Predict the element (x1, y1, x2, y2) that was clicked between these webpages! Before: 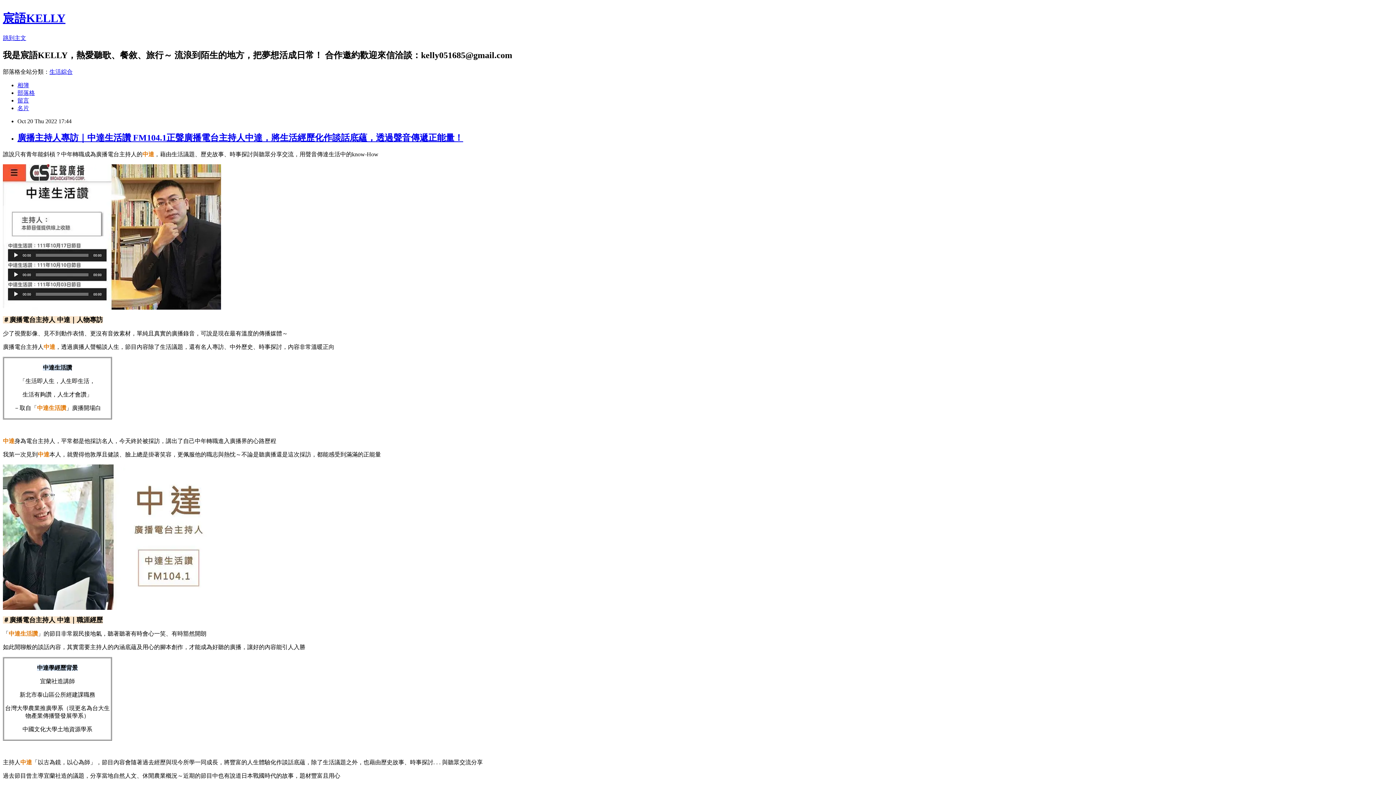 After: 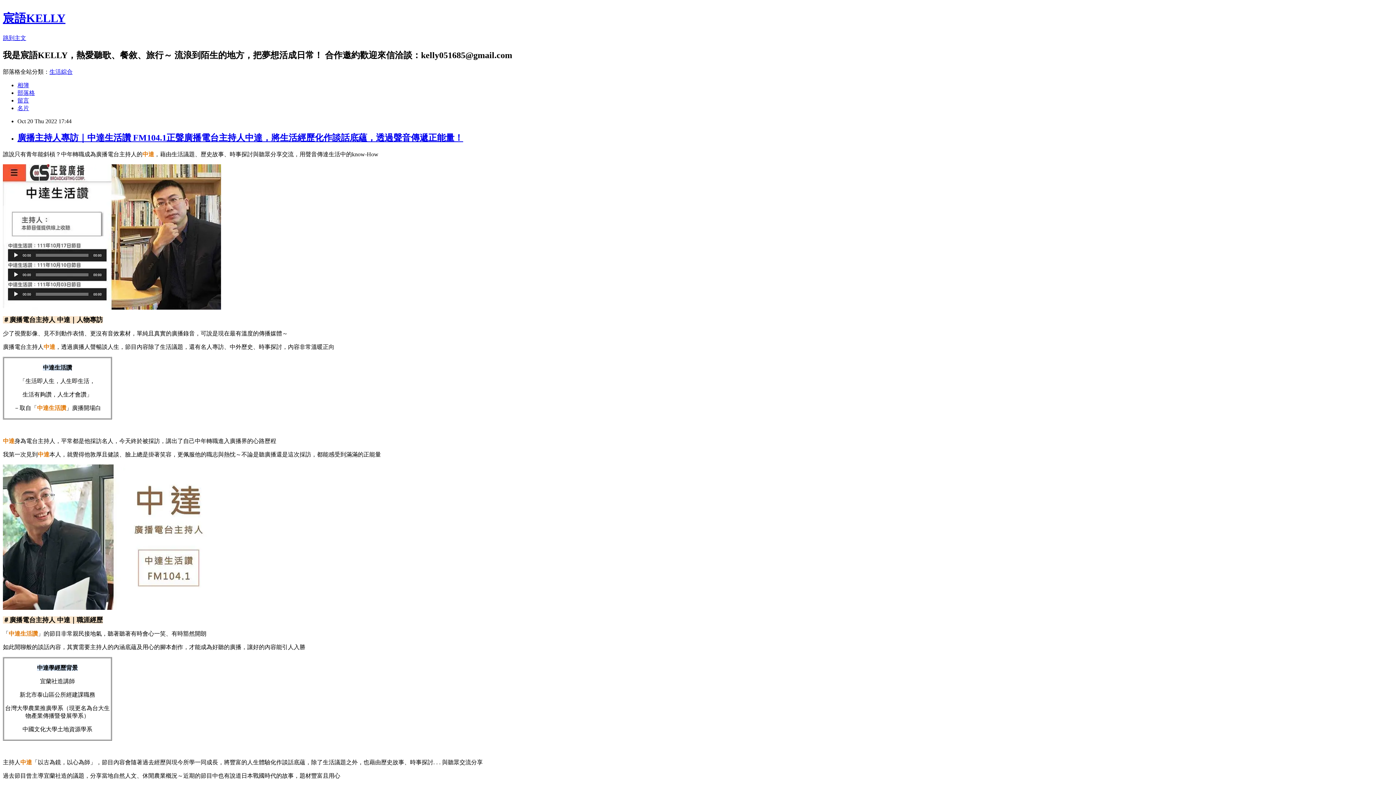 Action: bbox: (17, 132, 463, 142) label: 廣播主持人專訪｜中達生活讚 FM104.1正聲廣播電台主持人中達，將生活經歷化作談話底蘊，透過聲音傳遞正能量！